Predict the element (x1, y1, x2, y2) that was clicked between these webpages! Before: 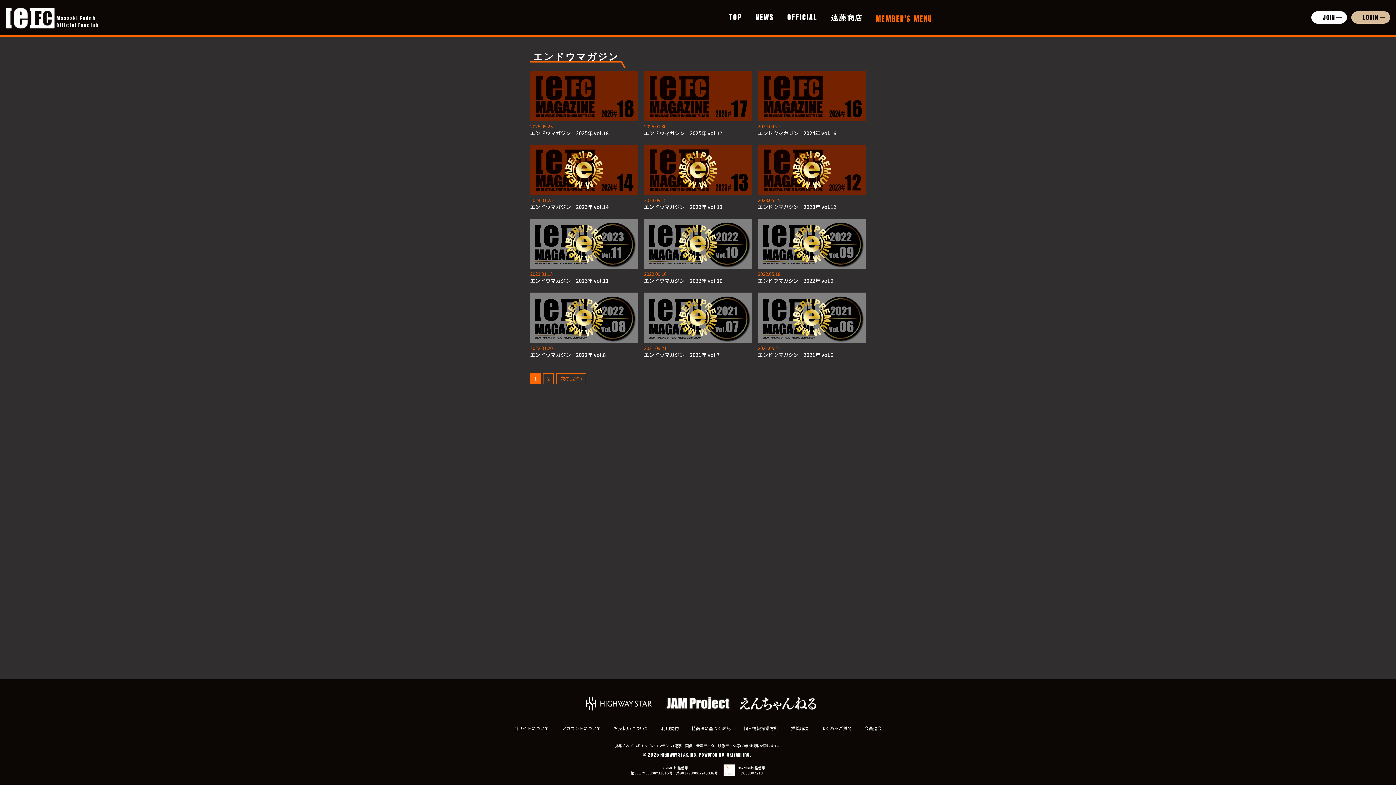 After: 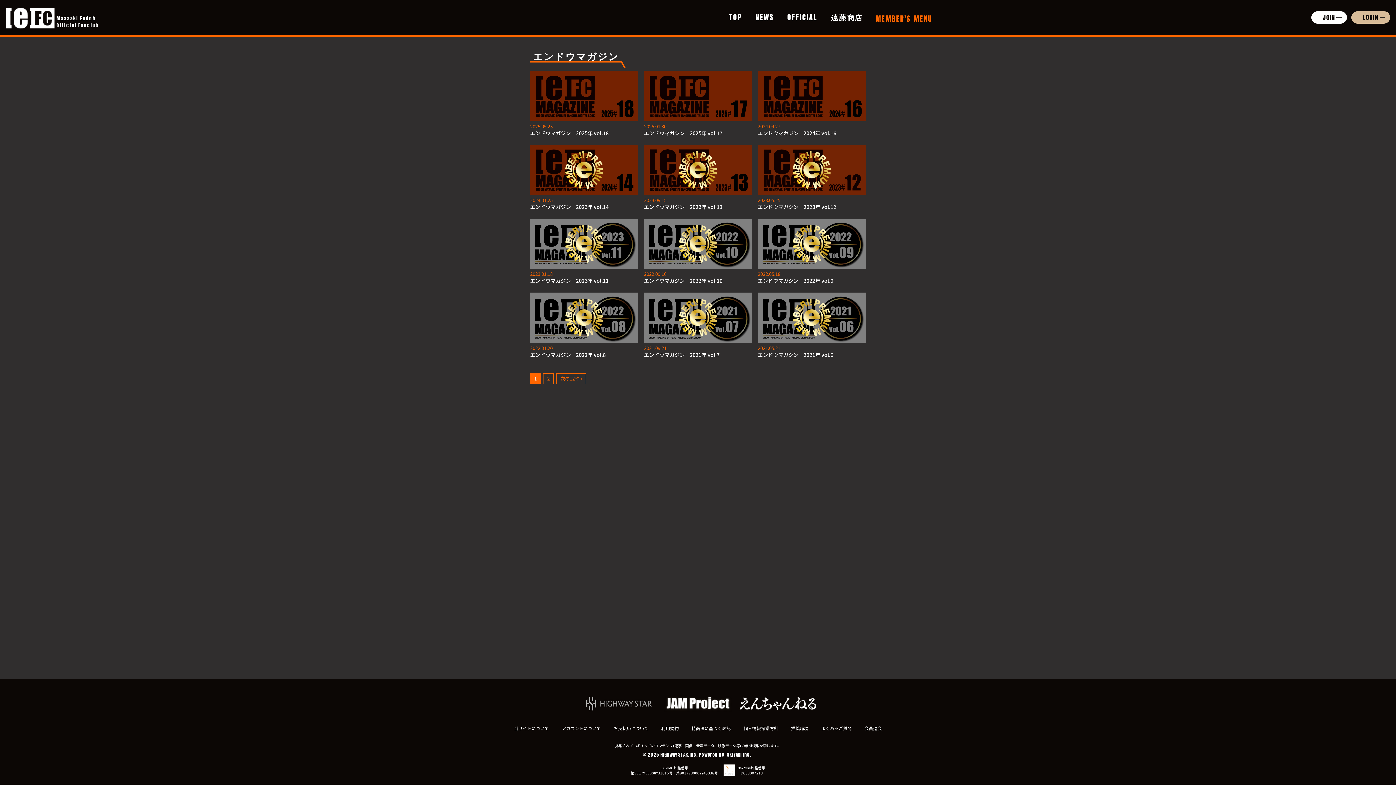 Action: bbox: (578, 694, 658, 713)